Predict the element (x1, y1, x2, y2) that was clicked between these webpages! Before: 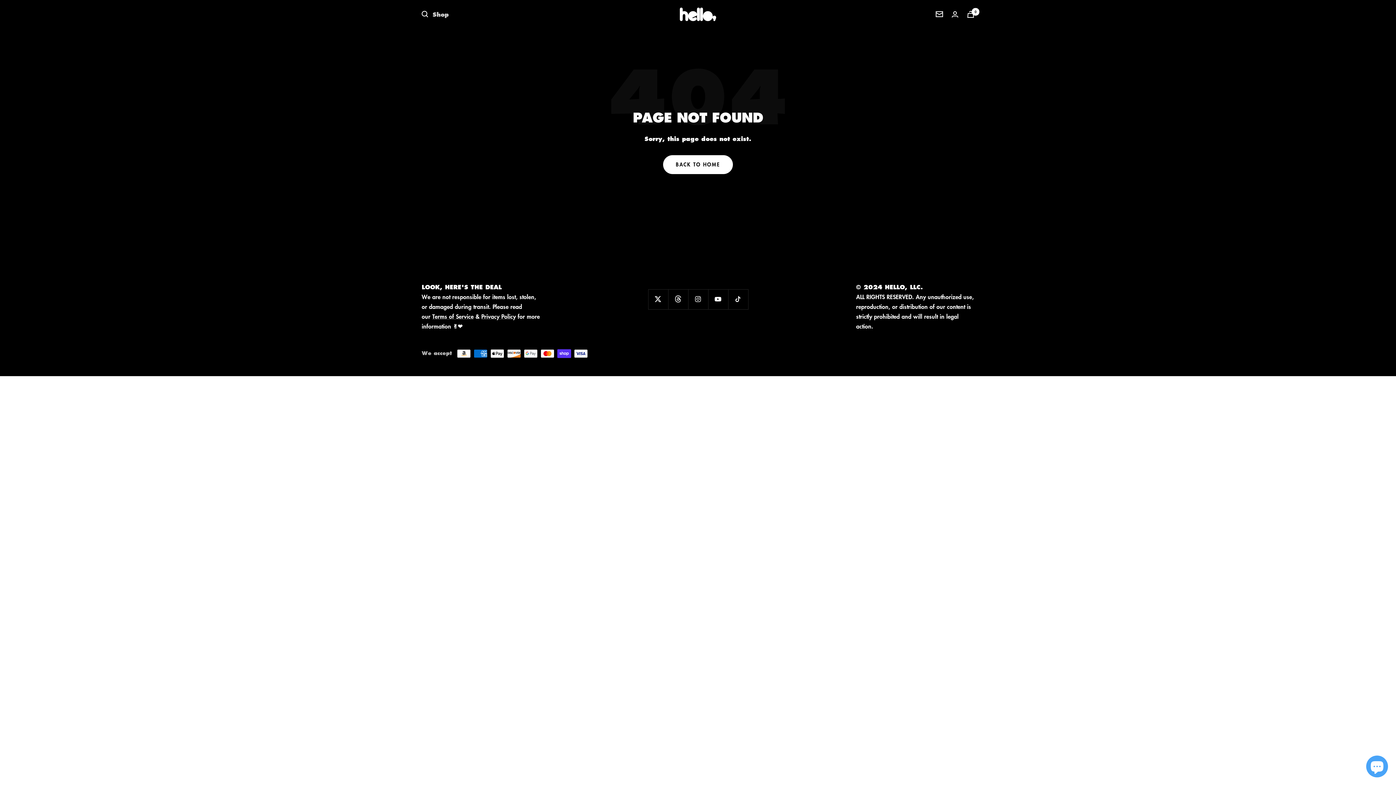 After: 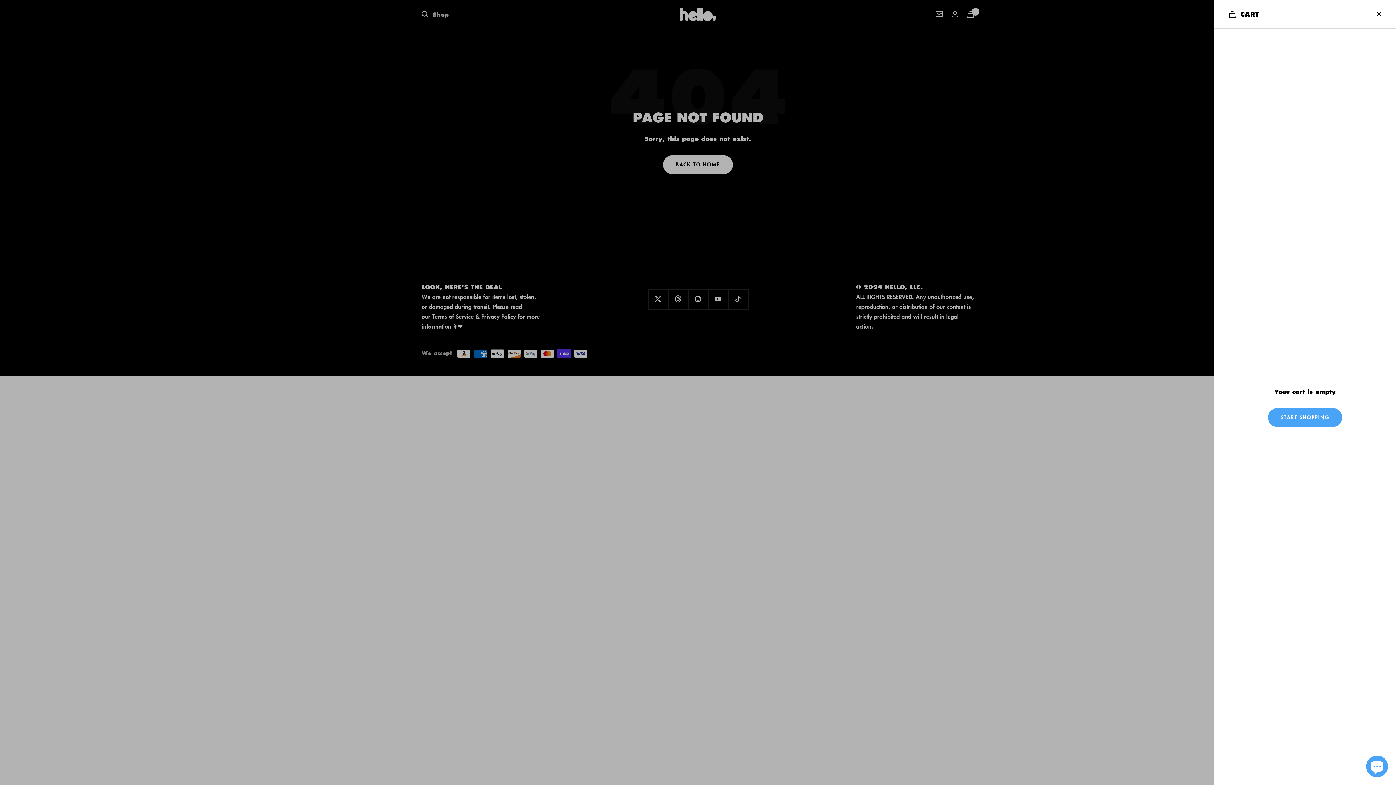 Action: label: Cart bbox: (967, 10, 974, 17)